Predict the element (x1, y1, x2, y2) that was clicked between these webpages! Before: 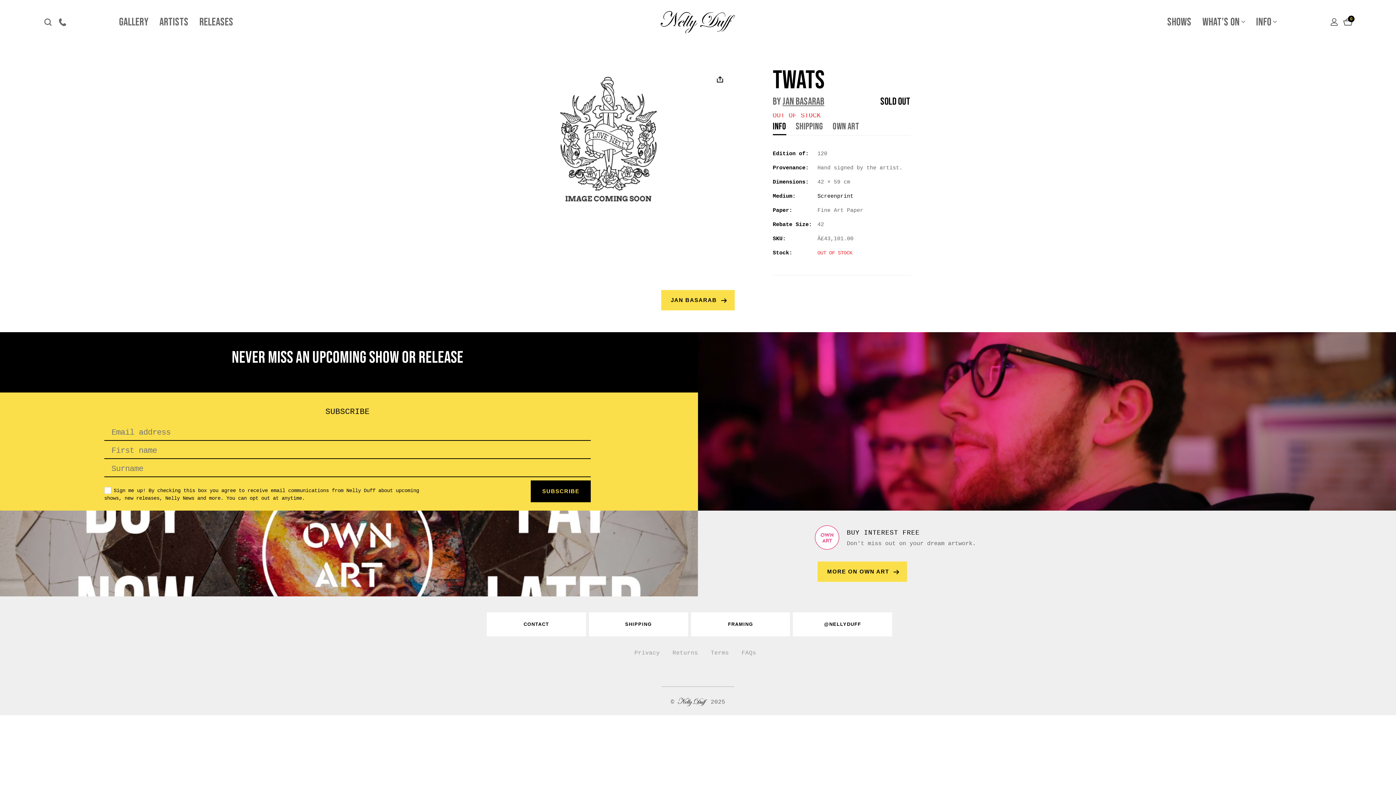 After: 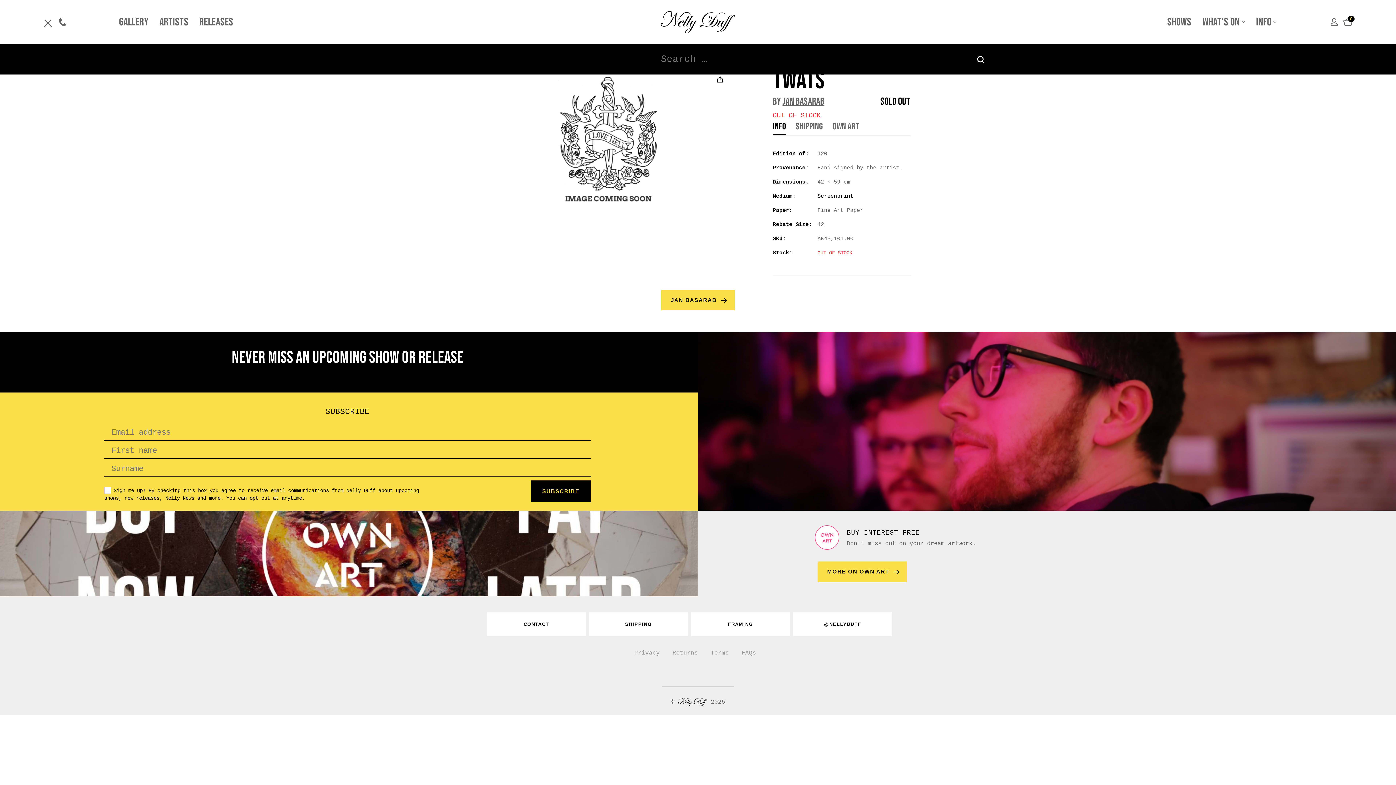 Action: bbox: (44, 17, 51, 26)